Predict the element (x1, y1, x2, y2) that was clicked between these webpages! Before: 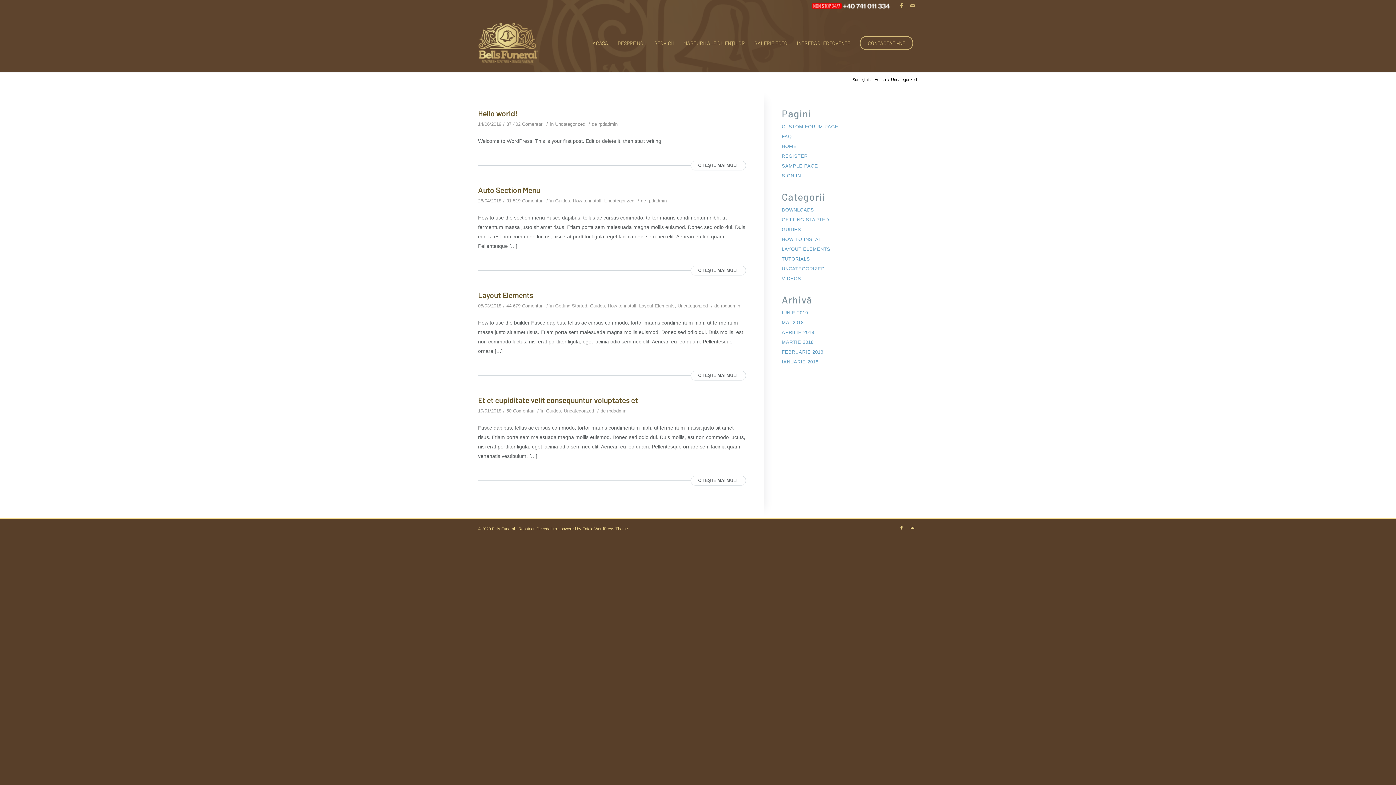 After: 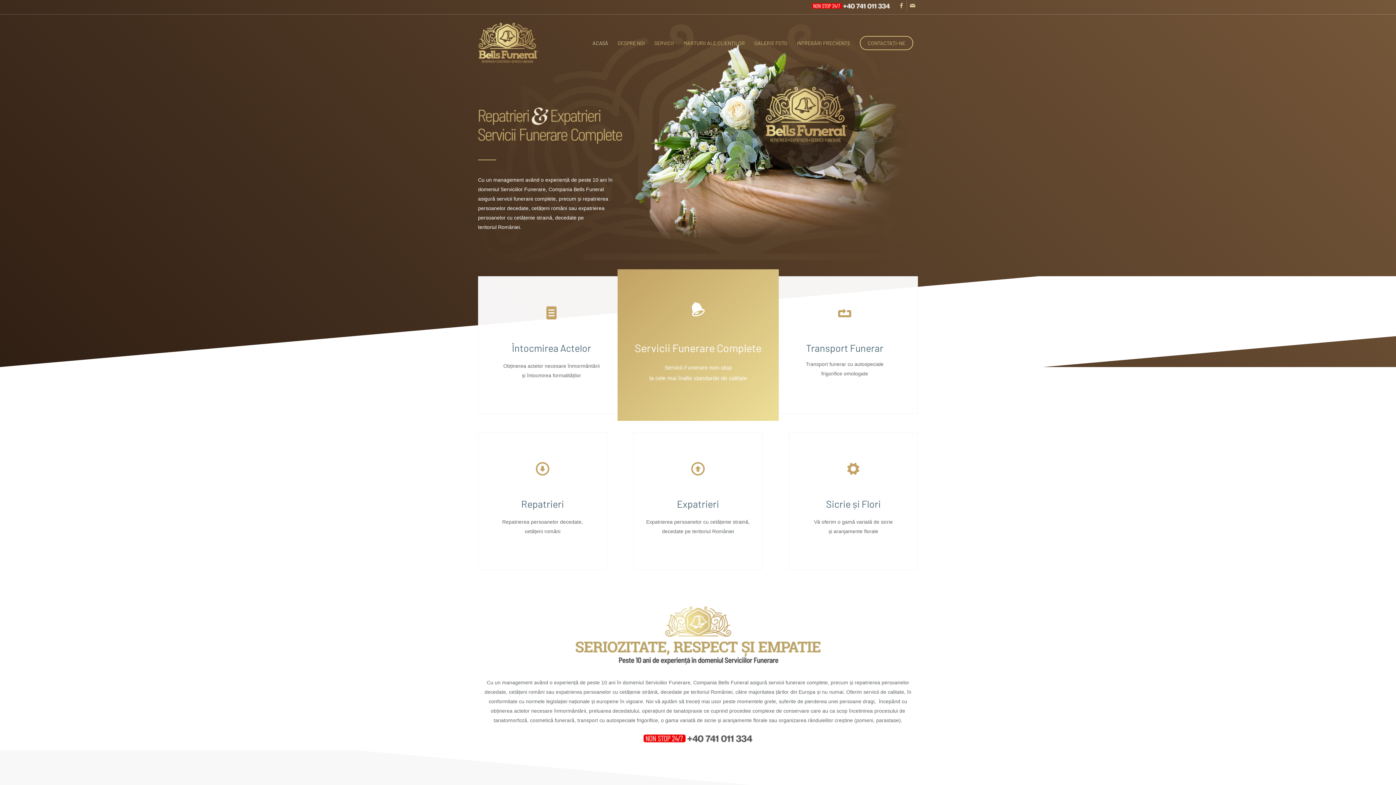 Action: bbox: (782, 143, 796, 149) label: HOME